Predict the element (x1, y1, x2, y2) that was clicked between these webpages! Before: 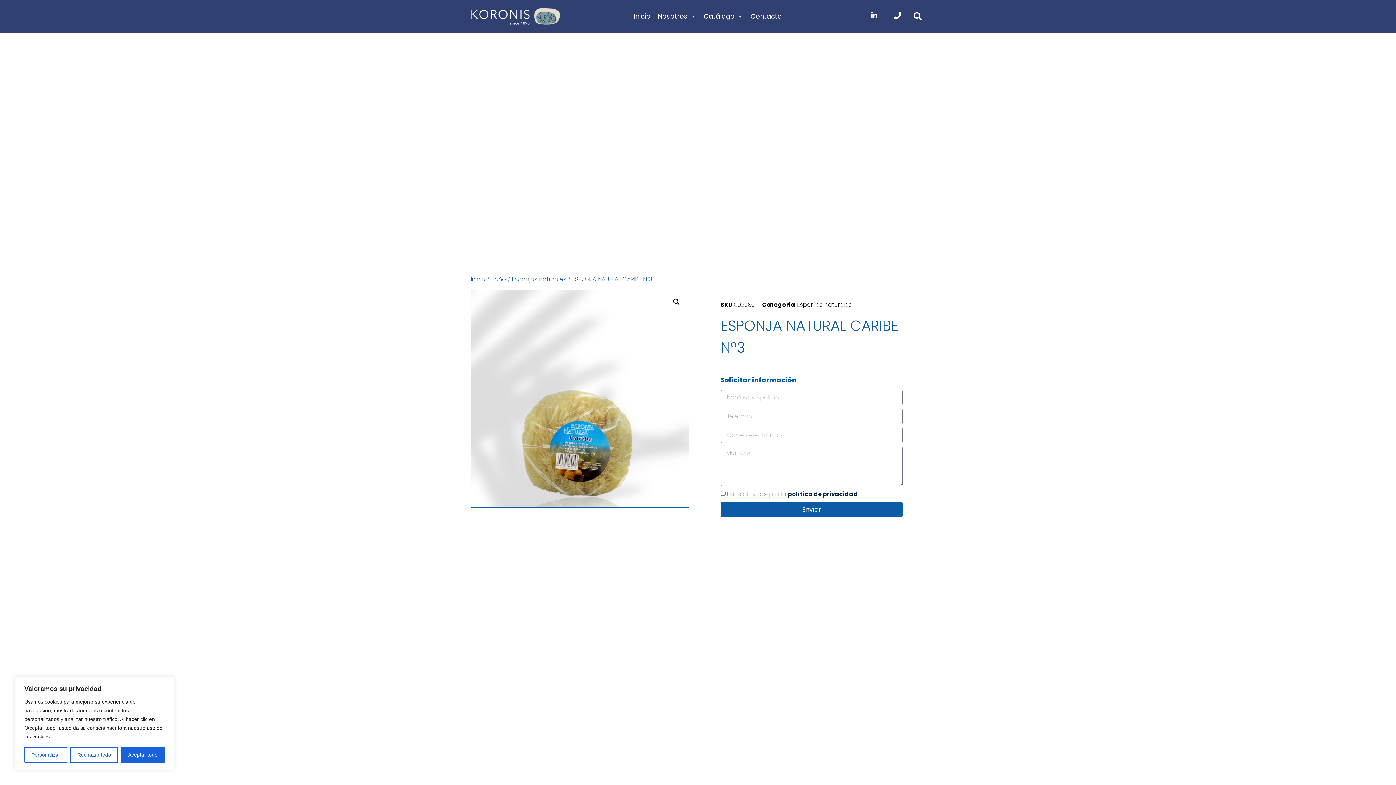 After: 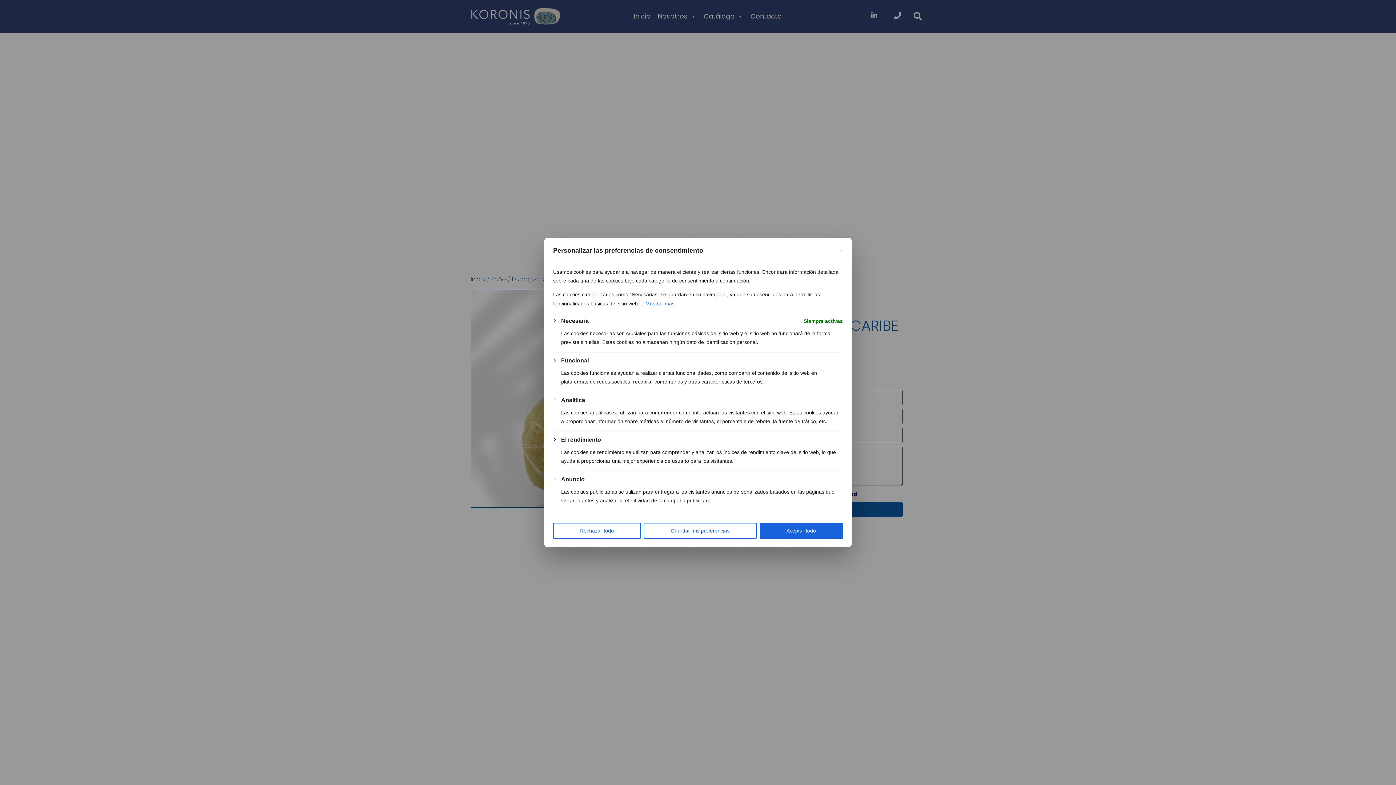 Action: bbox: (24, 747, 67, 763) label: Personalizar